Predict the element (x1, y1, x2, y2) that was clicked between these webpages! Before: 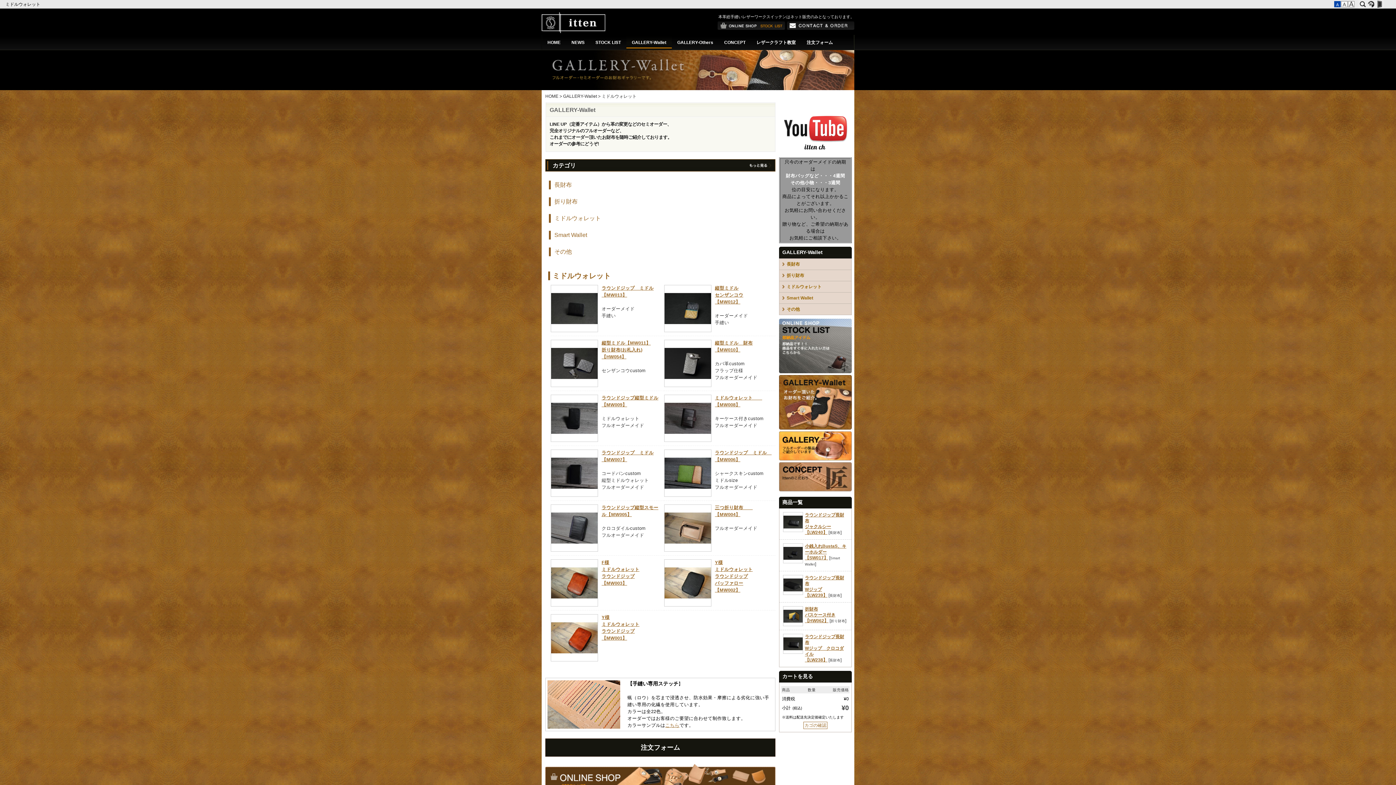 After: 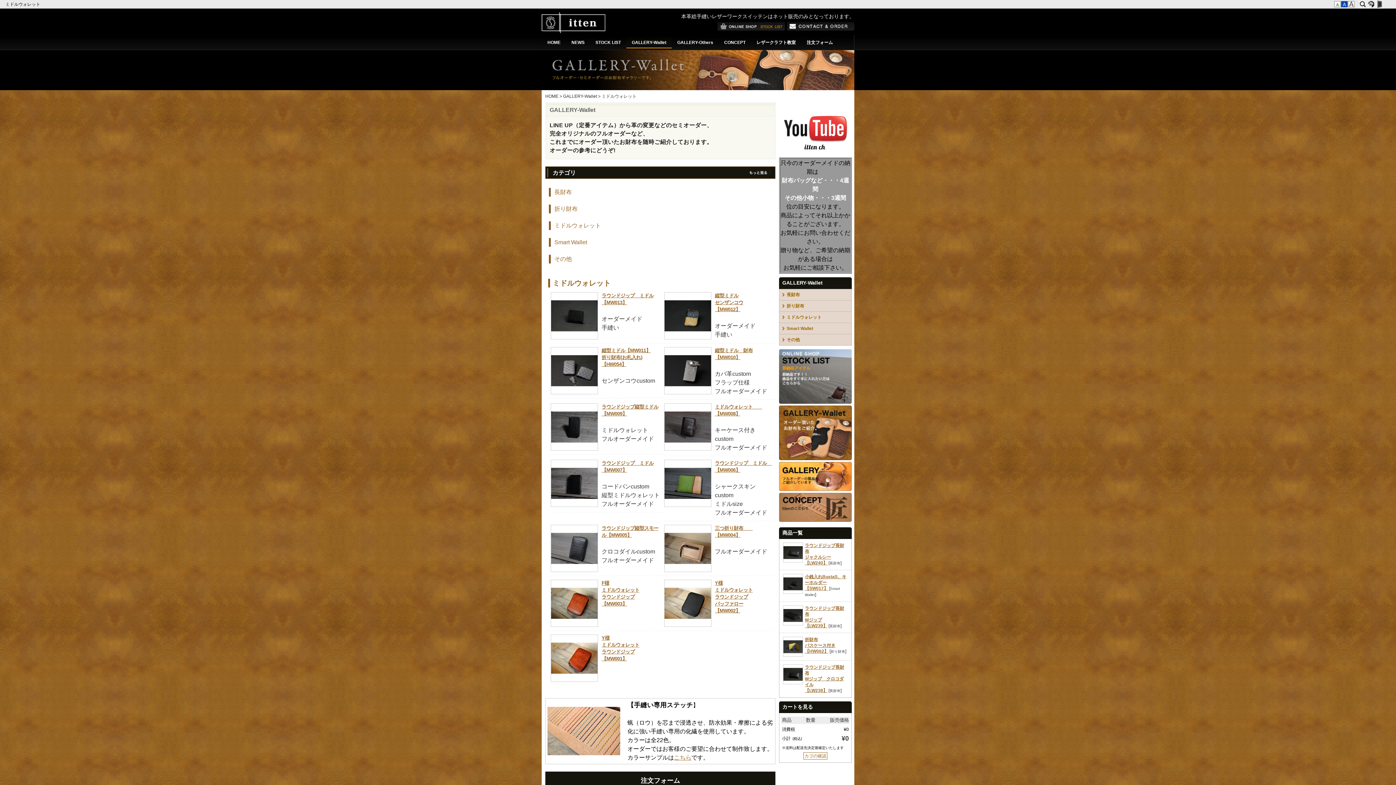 Action: bbox: (1341, 1, 1348, 7)